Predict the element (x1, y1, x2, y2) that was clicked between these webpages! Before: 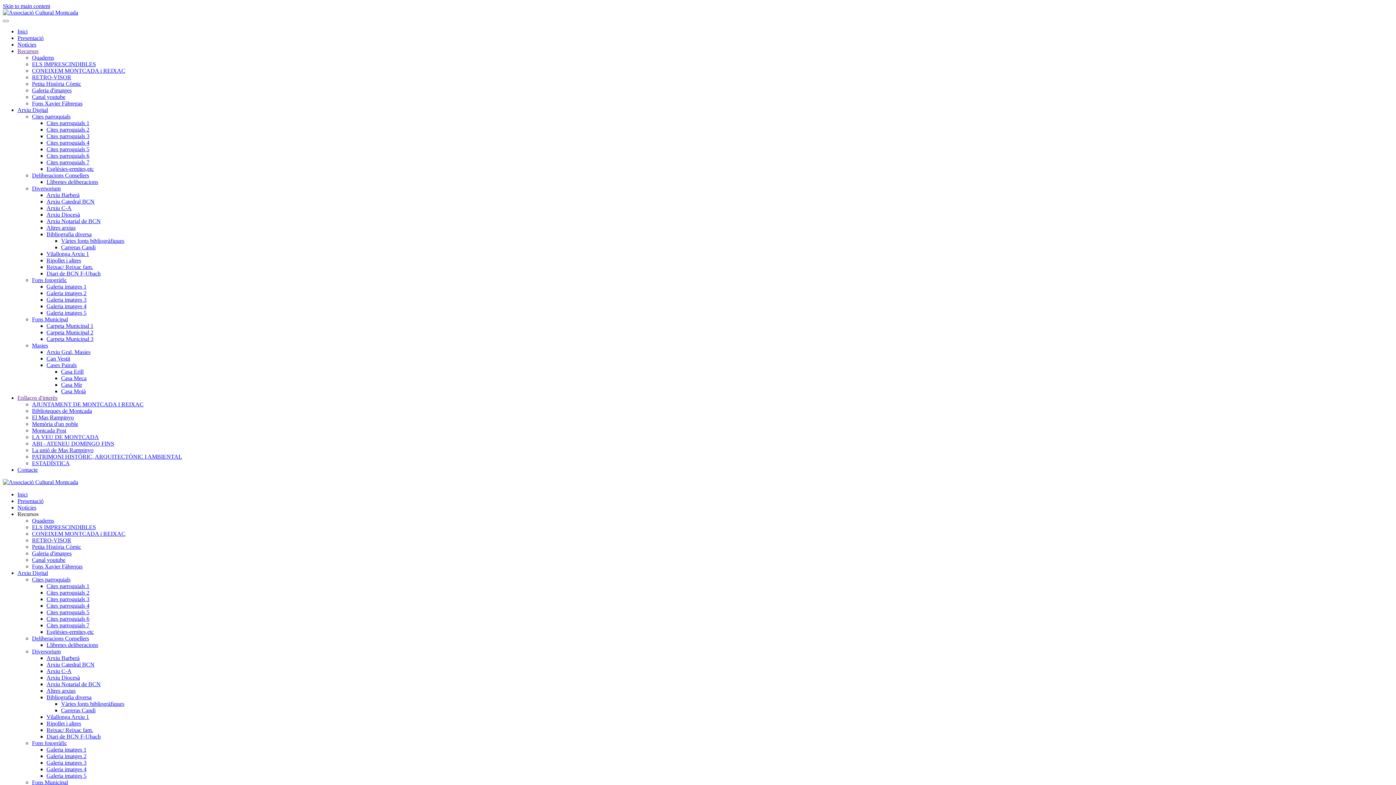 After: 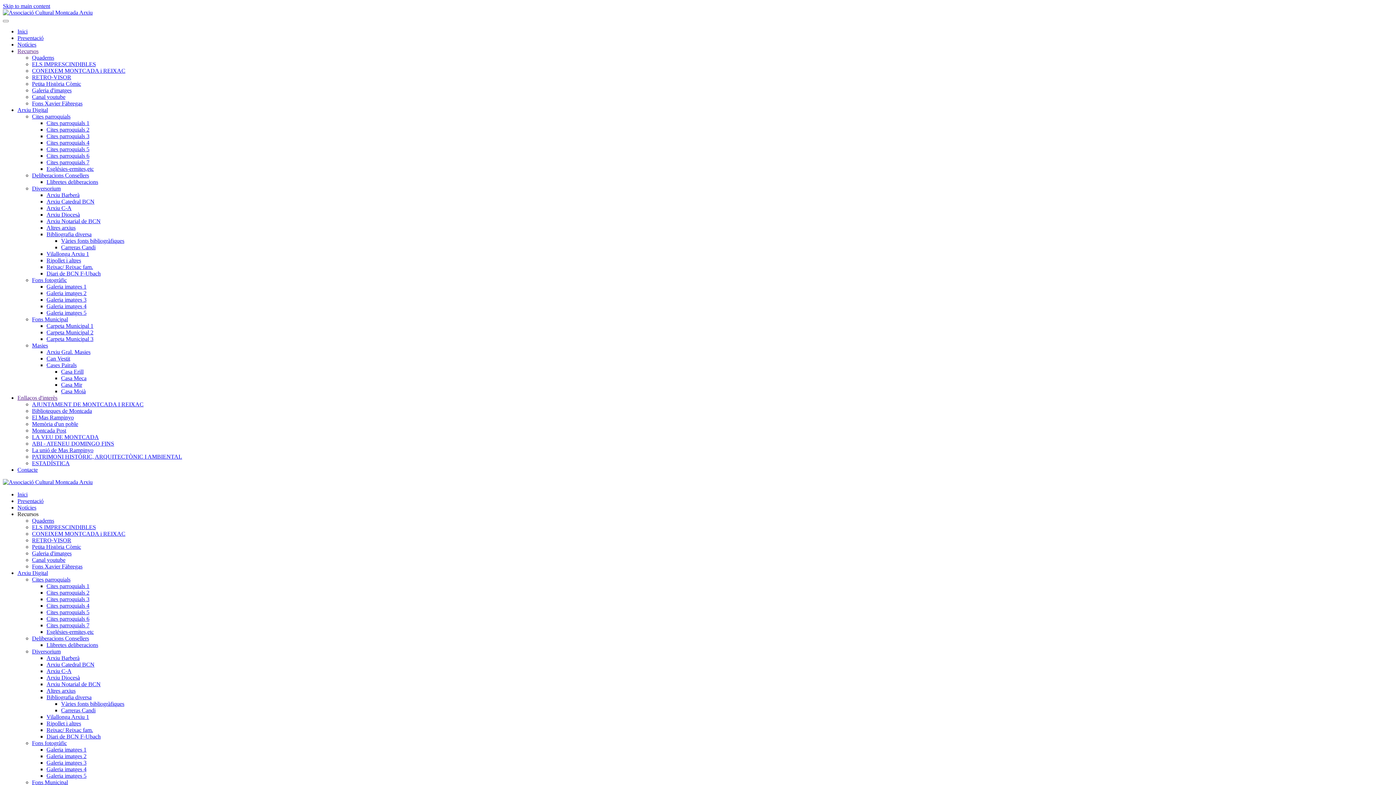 Action: label: Vàries fonts bibliogràfiques bbox: (61, 701, 124, 707)